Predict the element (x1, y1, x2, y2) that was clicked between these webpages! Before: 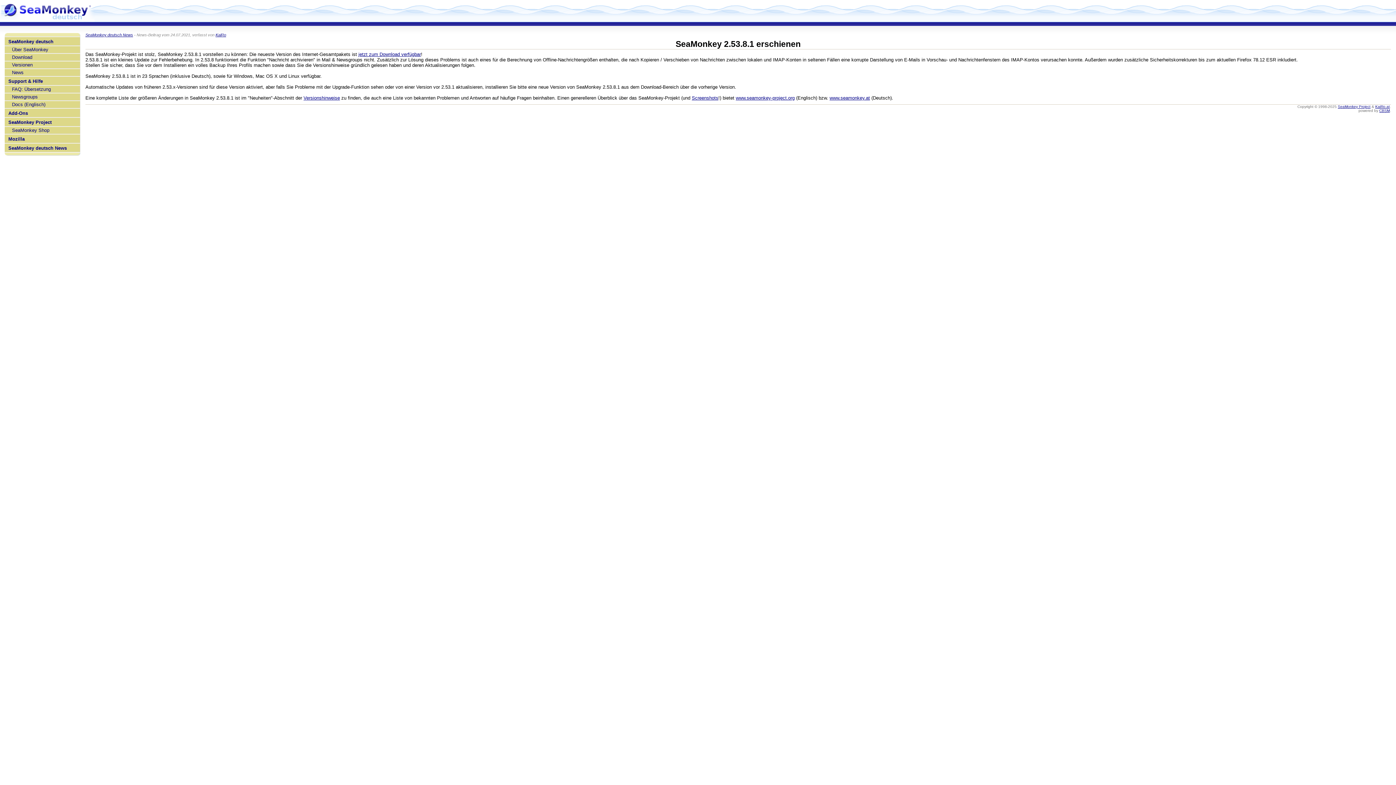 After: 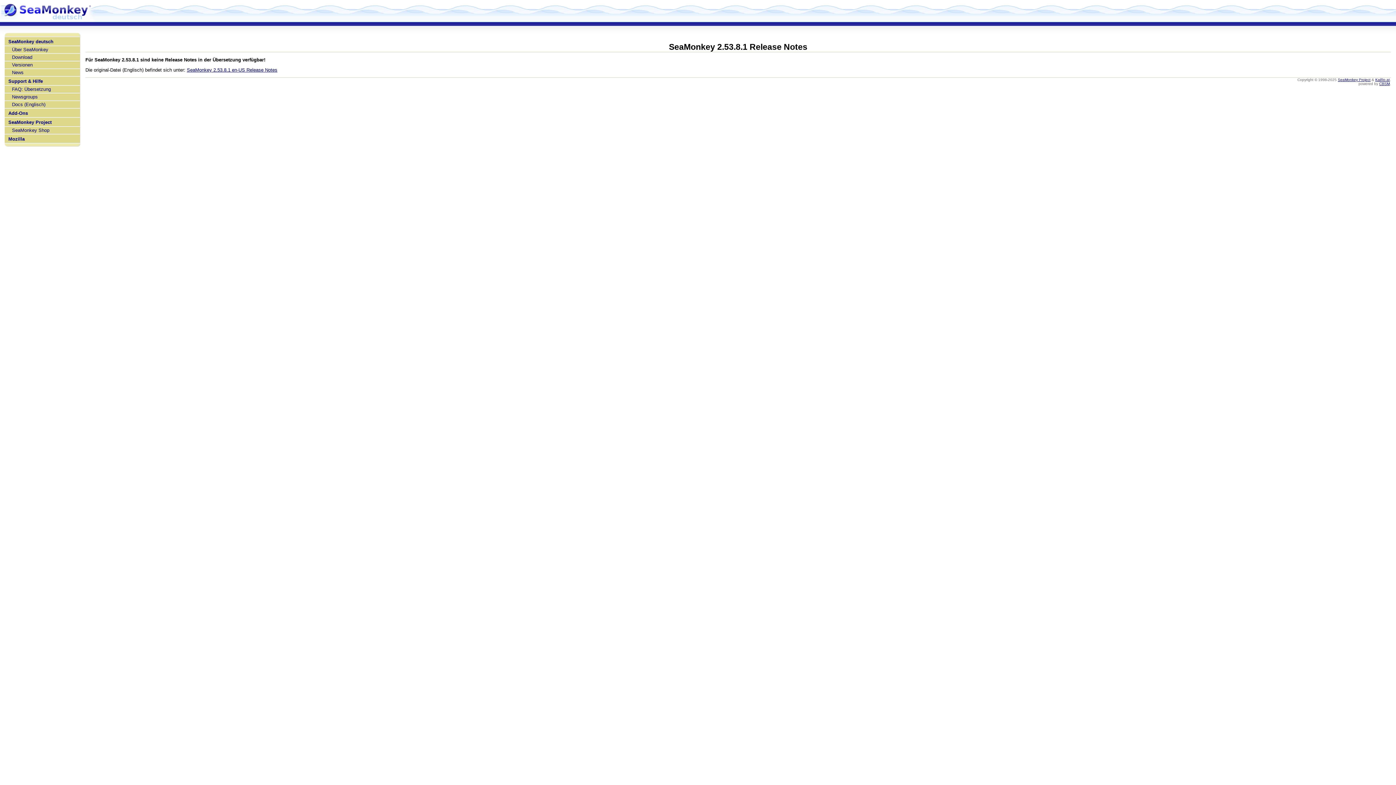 Action: label: Versionshinweise bbox: (303, 95, 340, 100)